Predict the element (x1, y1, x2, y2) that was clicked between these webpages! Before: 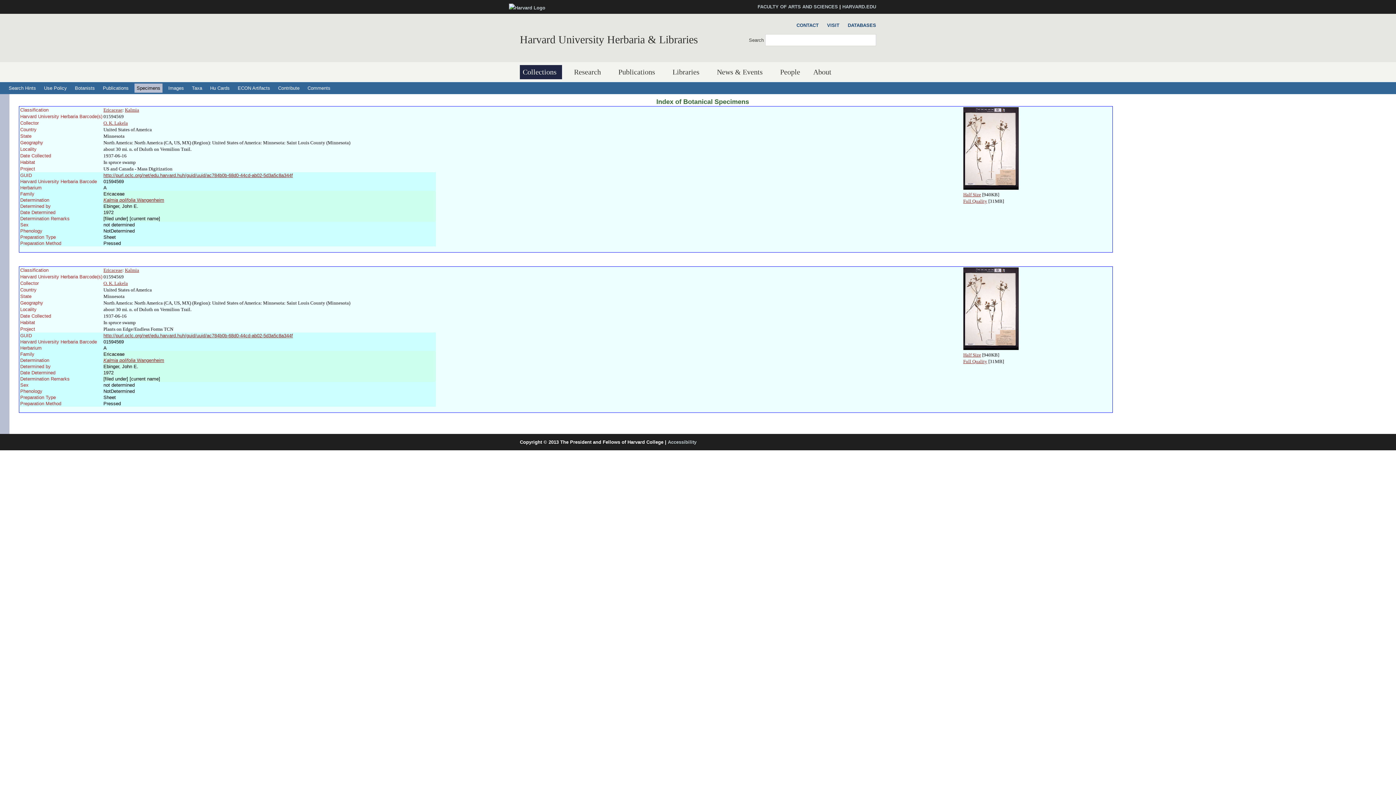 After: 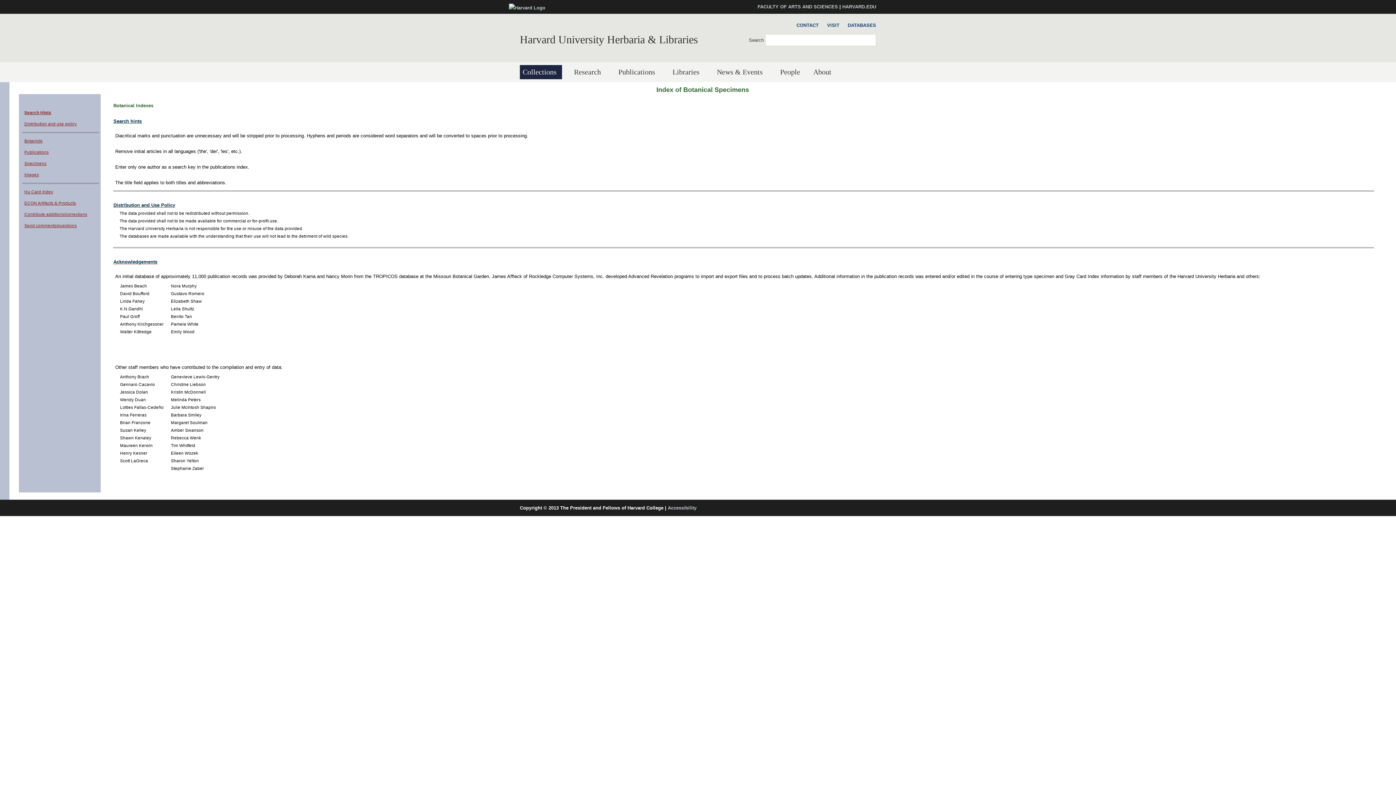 Action: bbox: (41, 83, 69, 92) label: Use Policy